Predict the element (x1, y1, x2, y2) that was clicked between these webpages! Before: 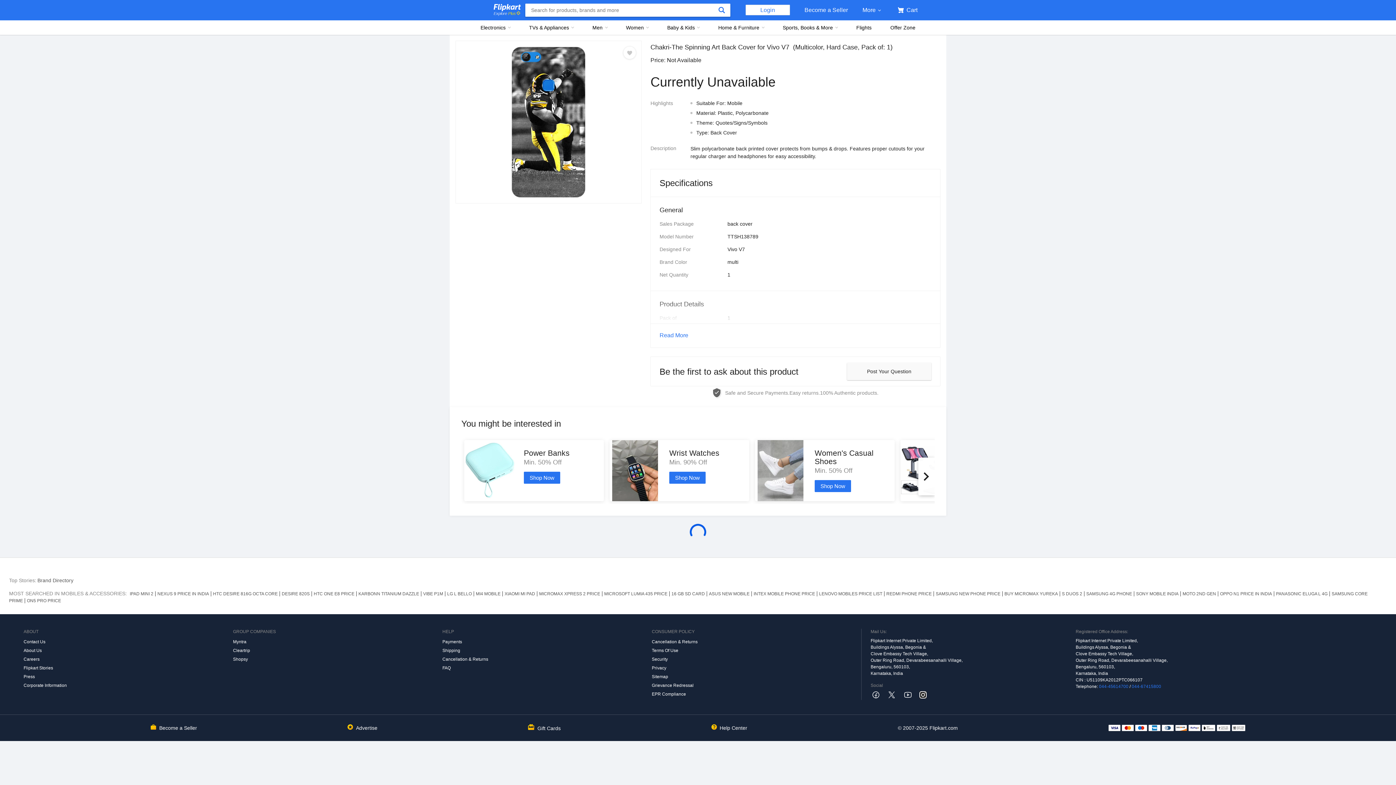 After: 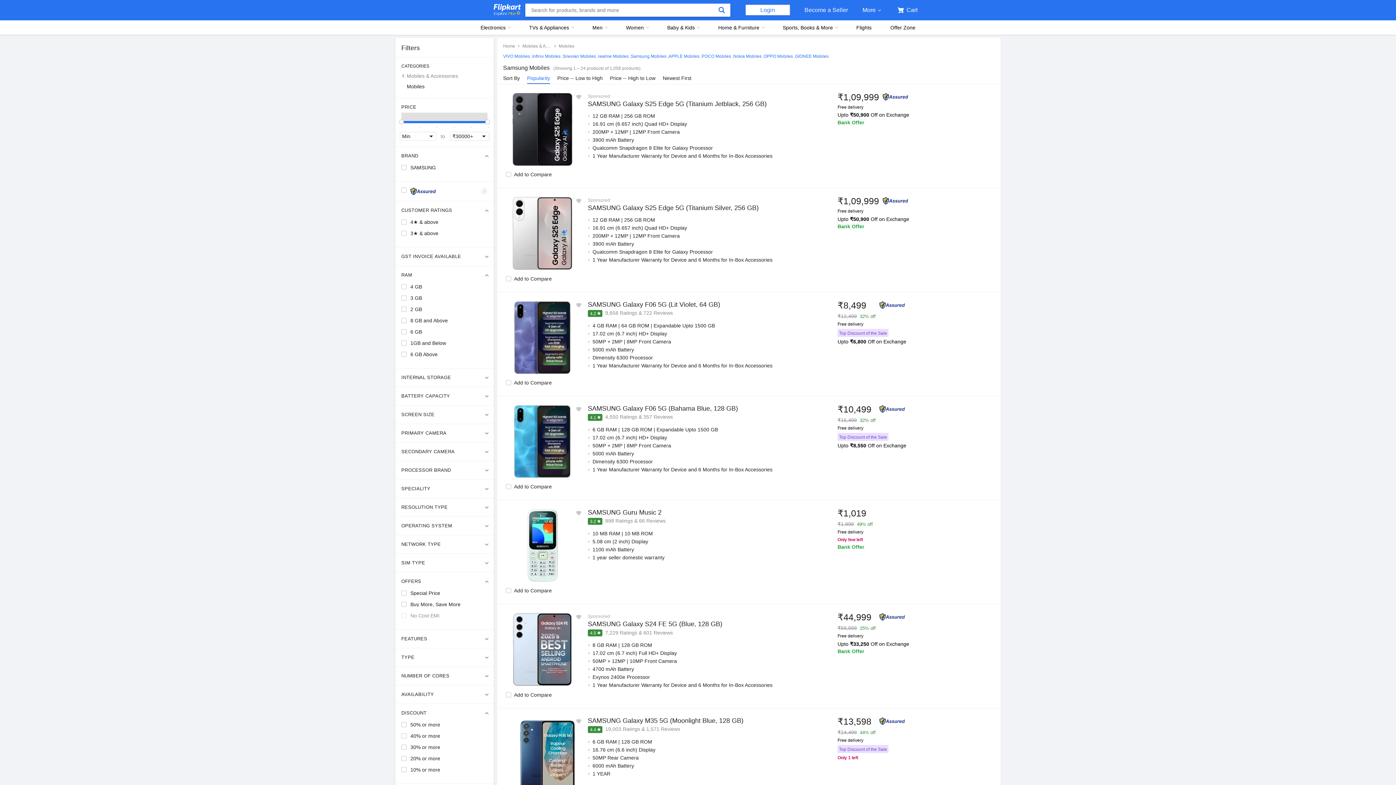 Action: bbox: (934, 591, 1002, 596) label: SAMSUNG NEW PHONE PRICE